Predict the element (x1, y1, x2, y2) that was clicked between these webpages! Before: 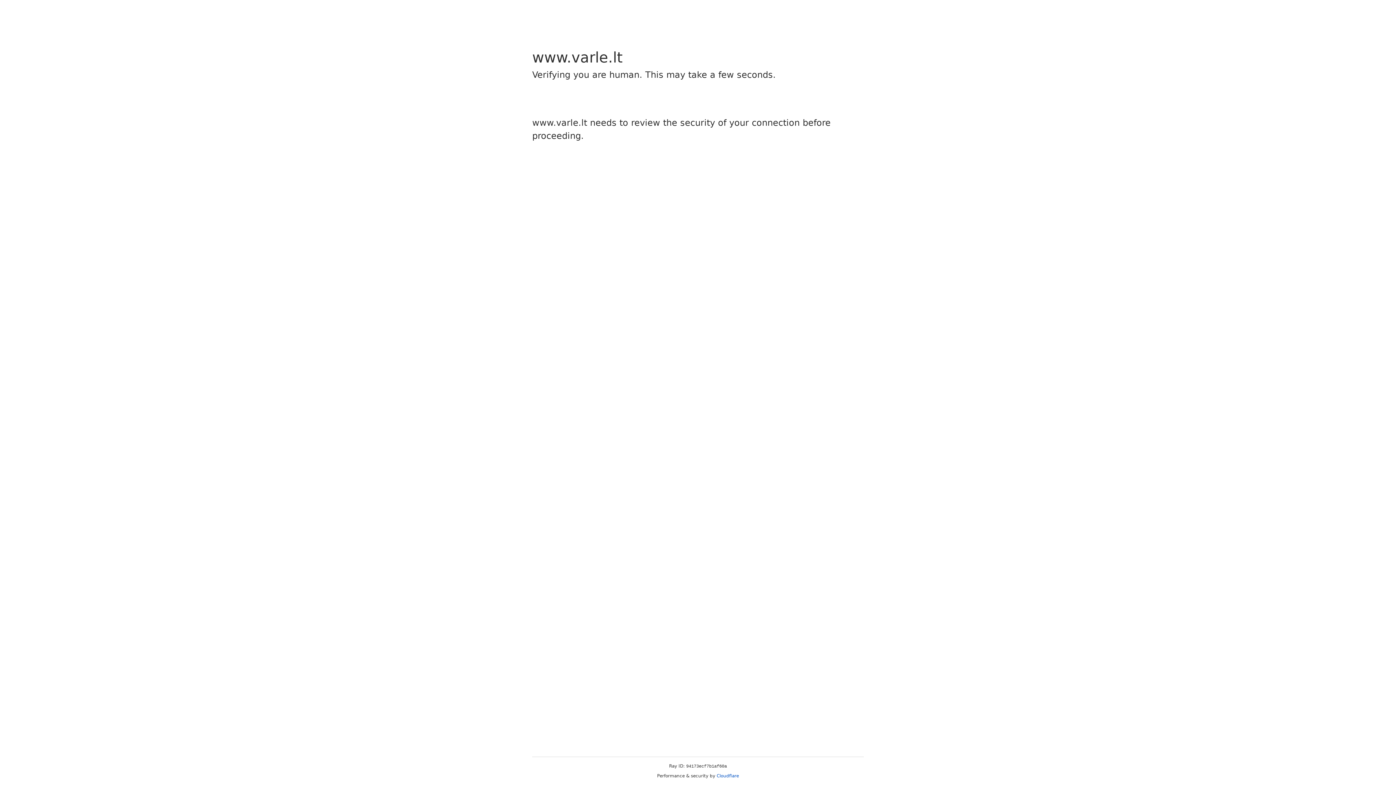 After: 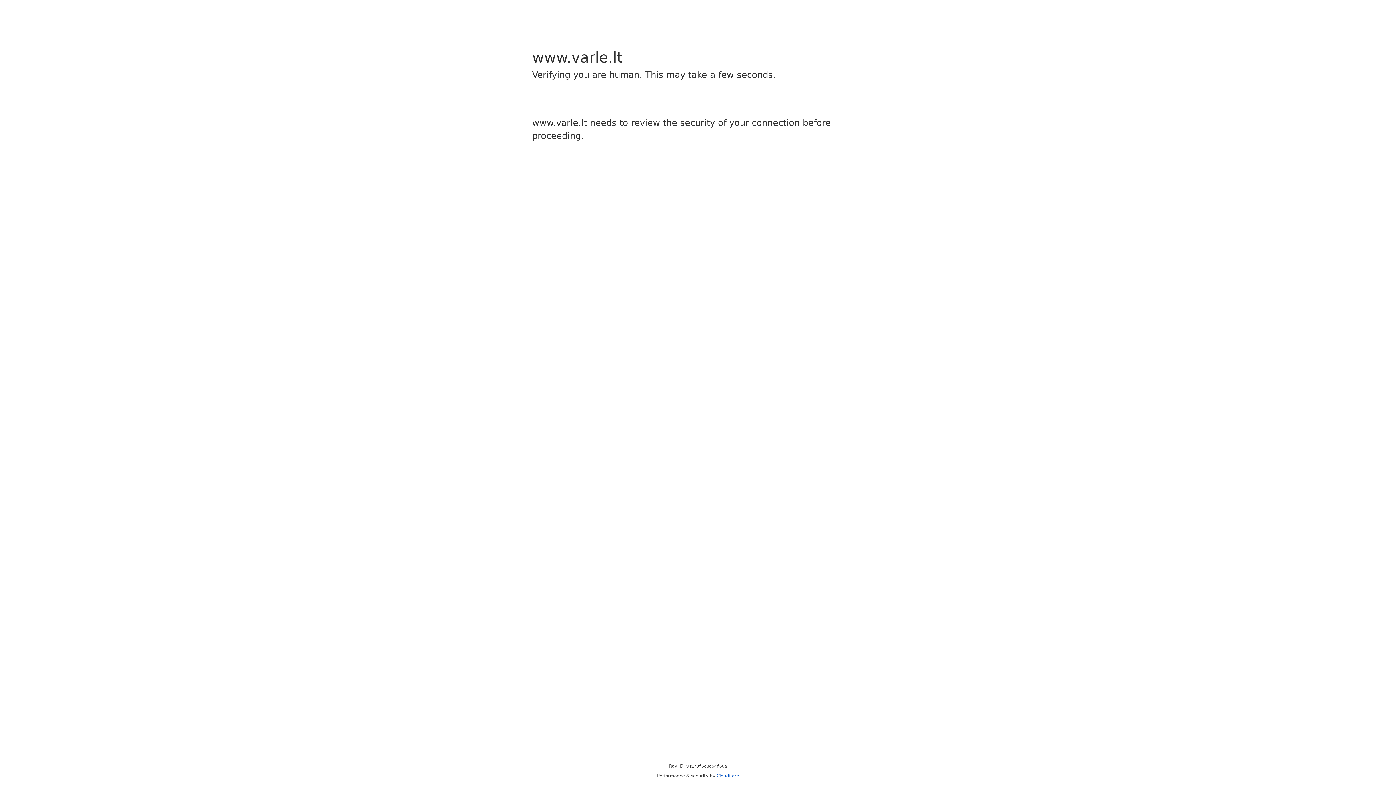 Action: label: Cloudflare bbox: (716, 773, 739, 778)